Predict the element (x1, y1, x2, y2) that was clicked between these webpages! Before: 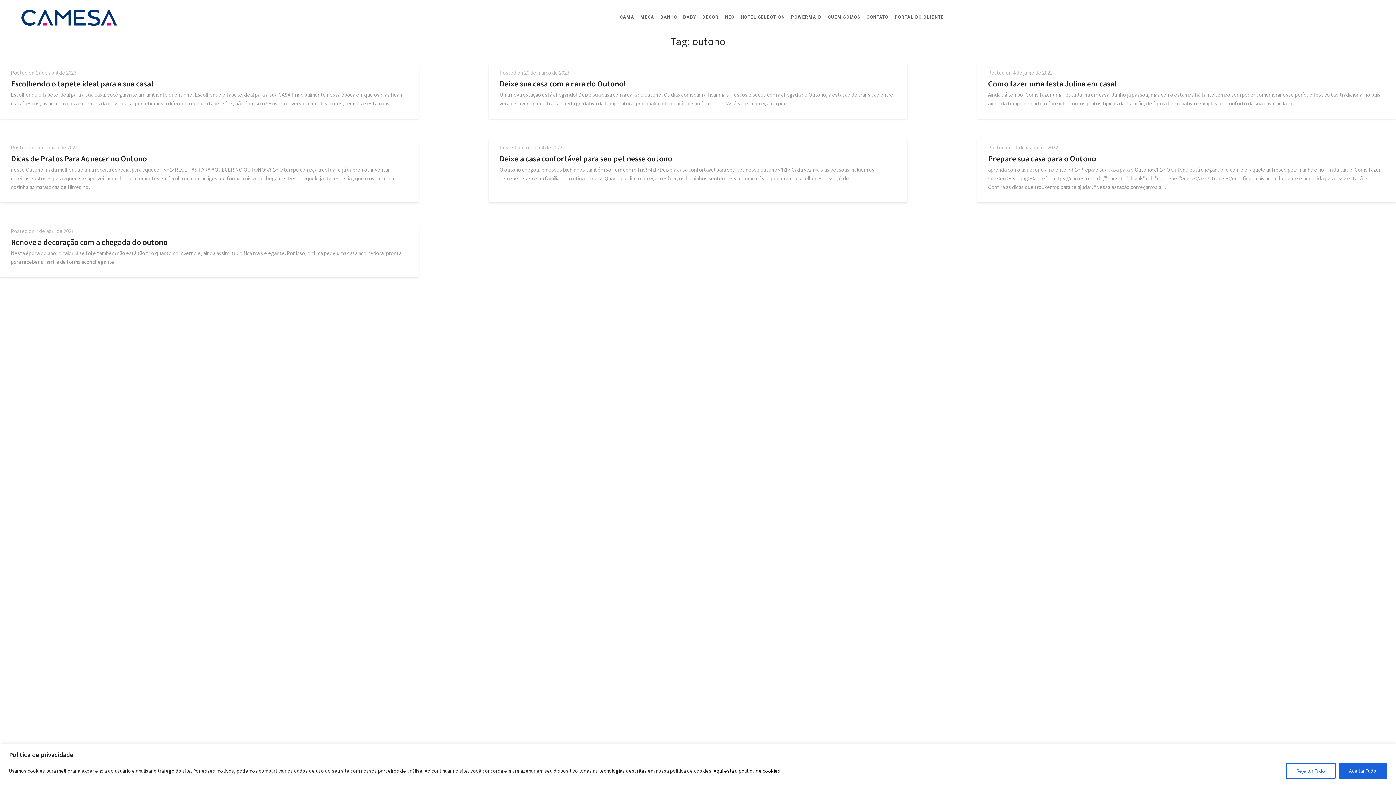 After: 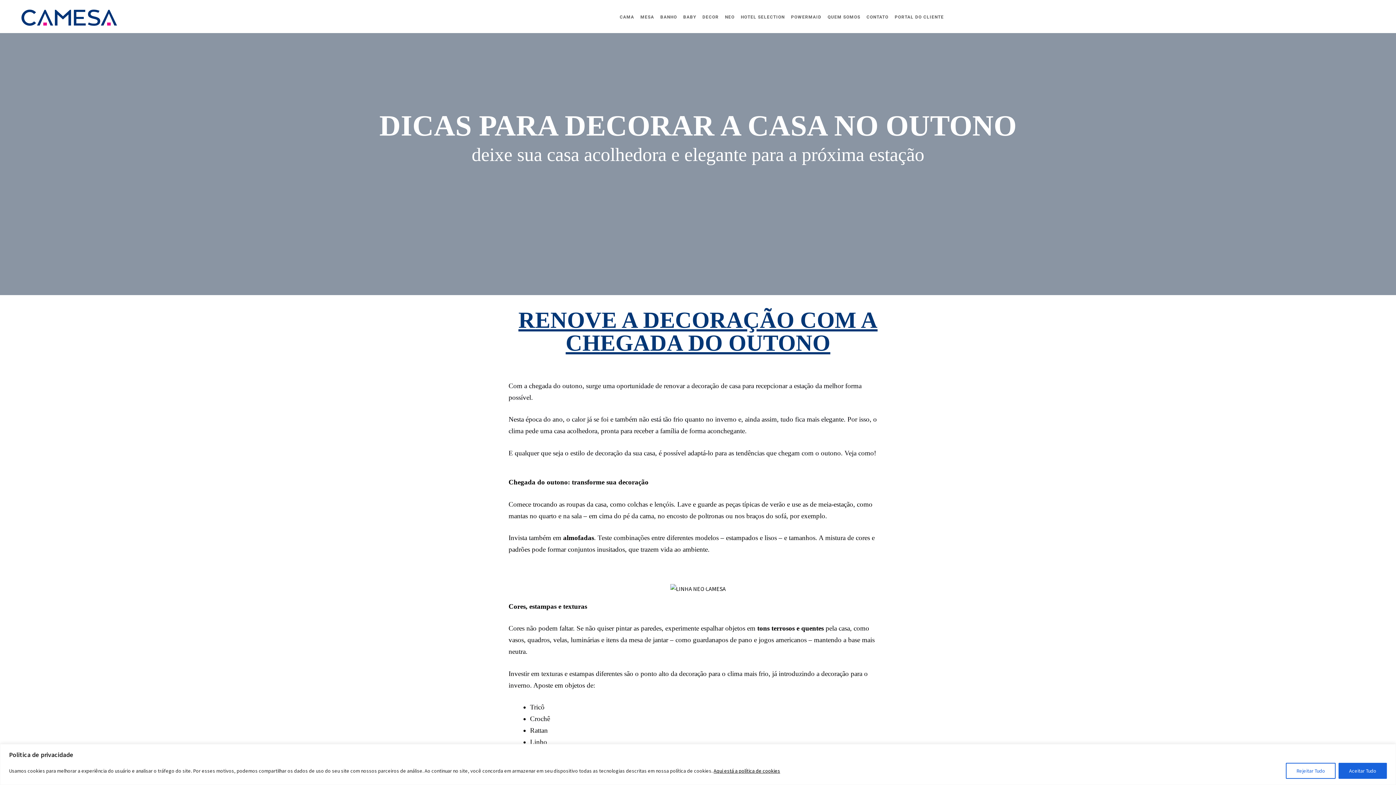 Action: label: 7 de abril de 2021 bbox: (35, 227, 73, 234)